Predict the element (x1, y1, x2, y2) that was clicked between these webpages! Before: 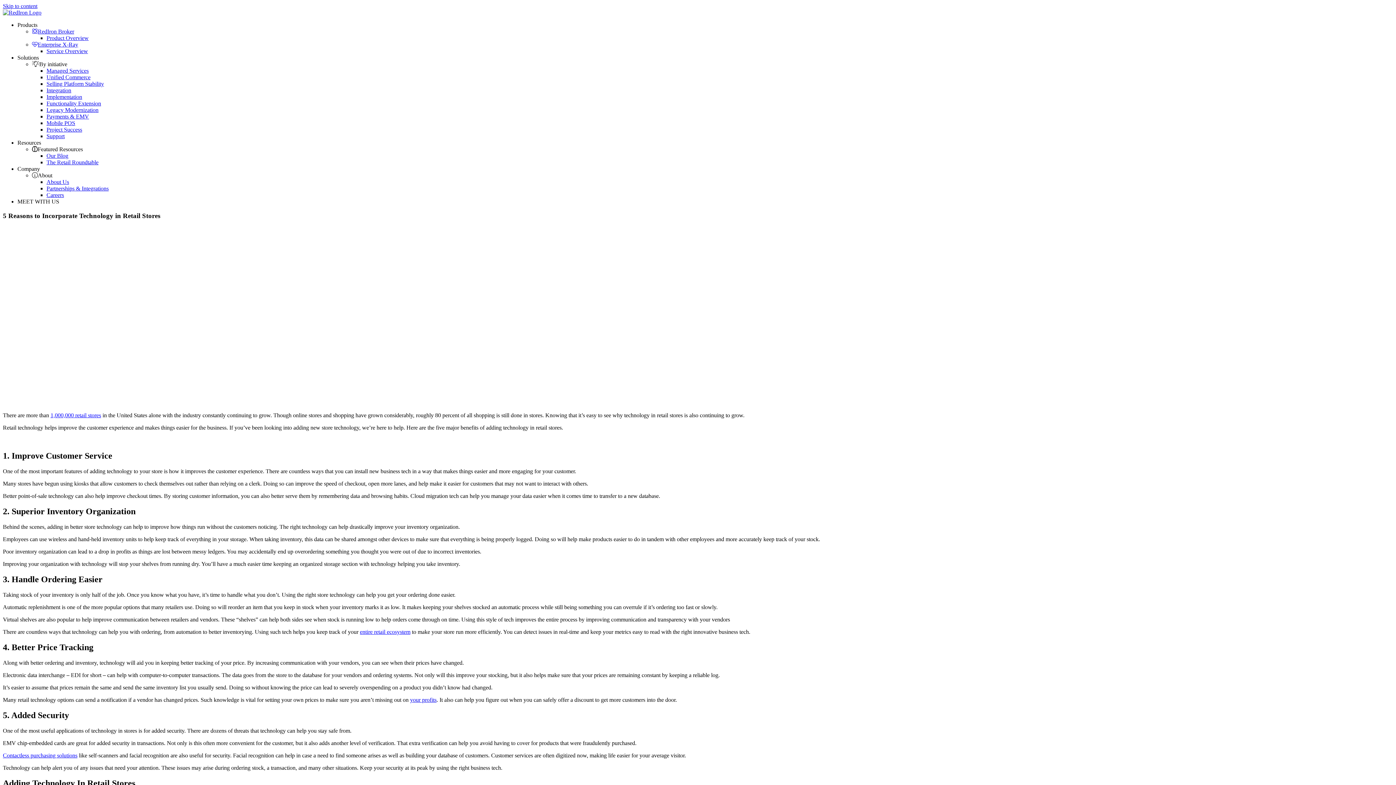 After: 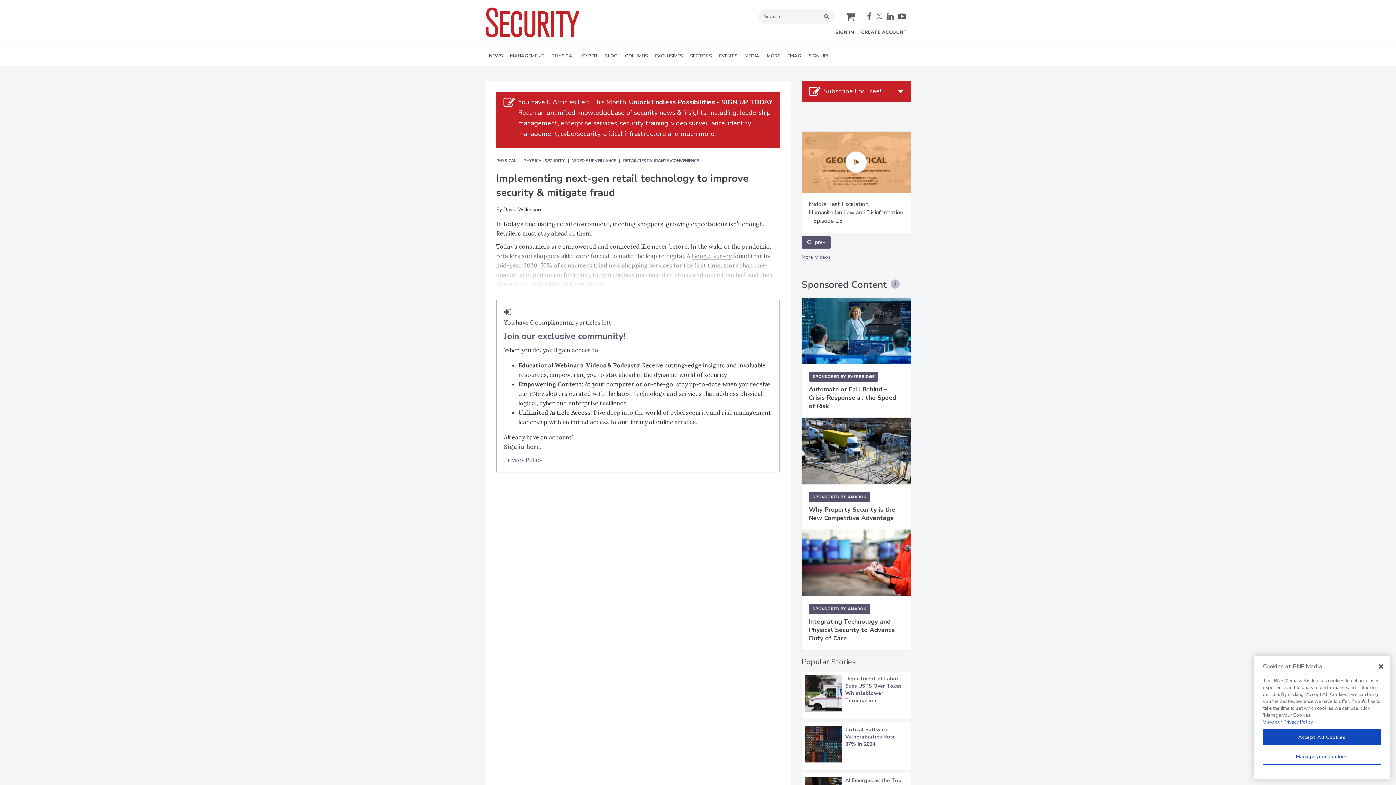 Action: bbox: (2, 752, 77, 758) label: Contactless purchasing solutions